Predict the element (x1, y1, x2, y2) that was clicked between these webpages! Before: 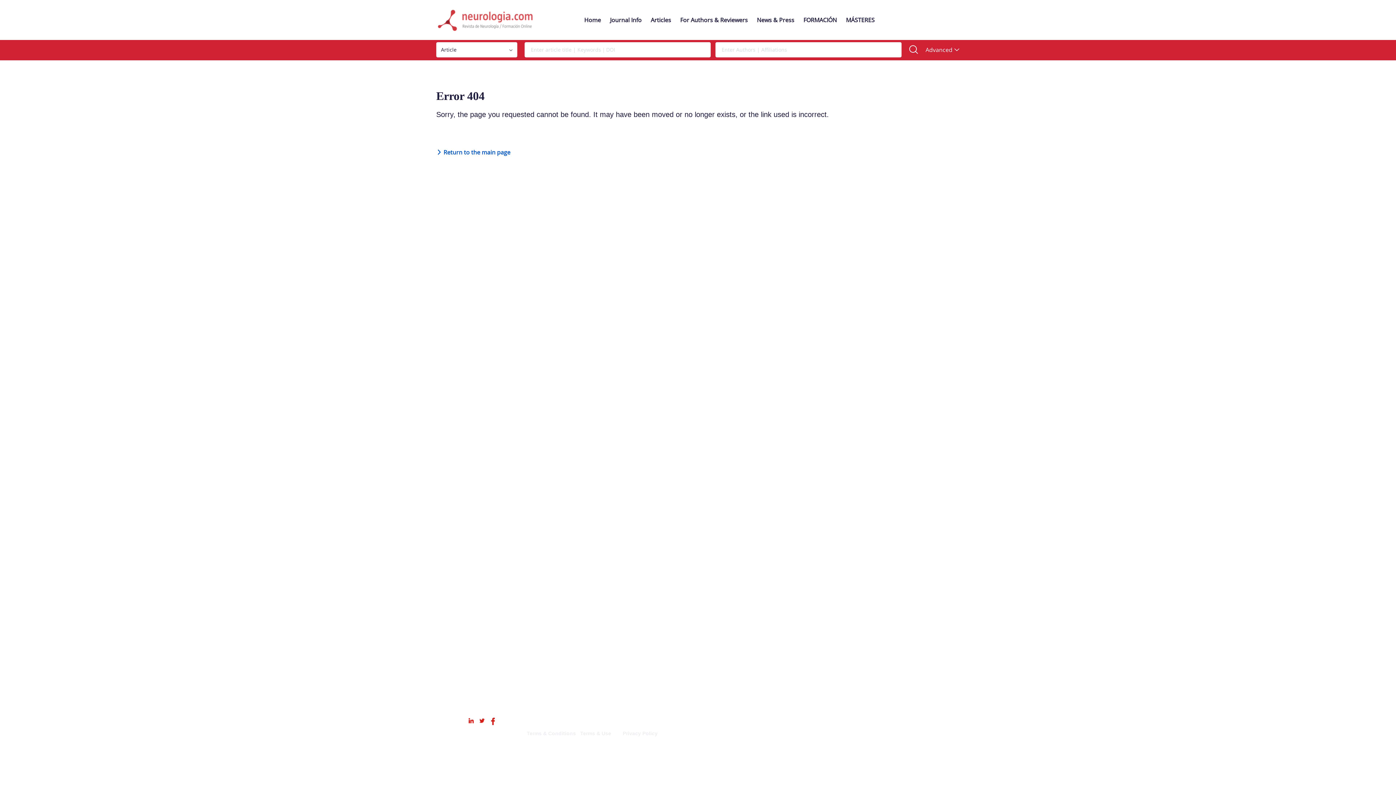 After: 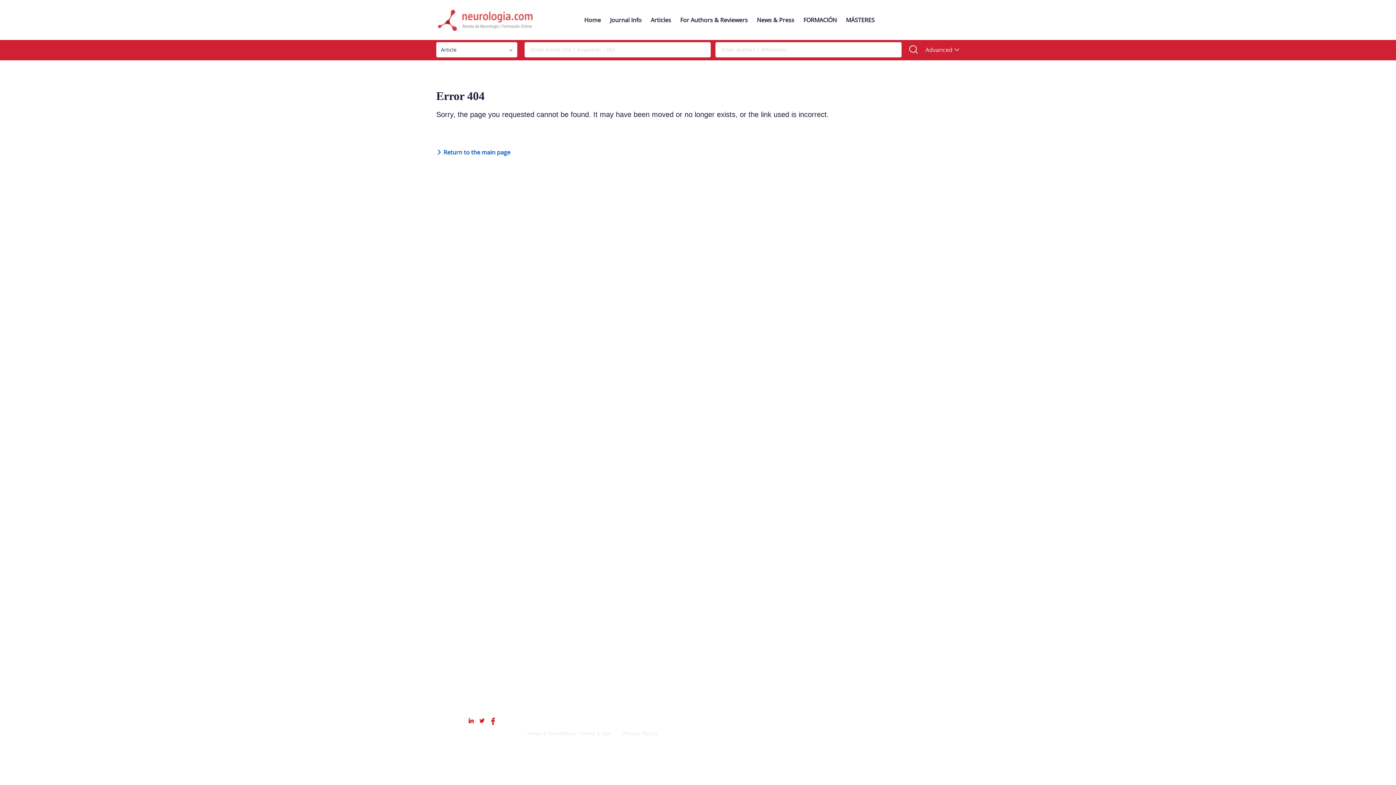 Action: label: Terms & Conditions  bbox: (526, 730, 577, 736)